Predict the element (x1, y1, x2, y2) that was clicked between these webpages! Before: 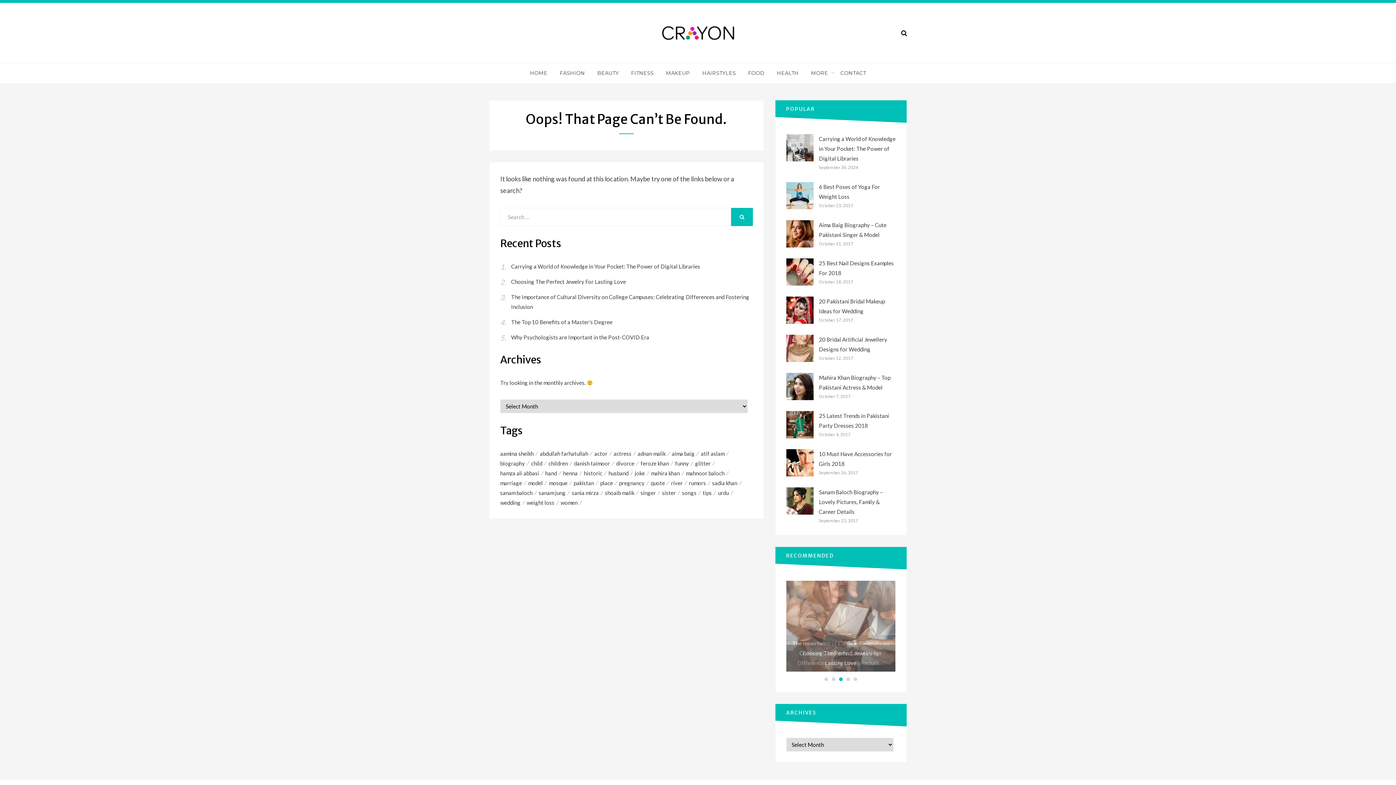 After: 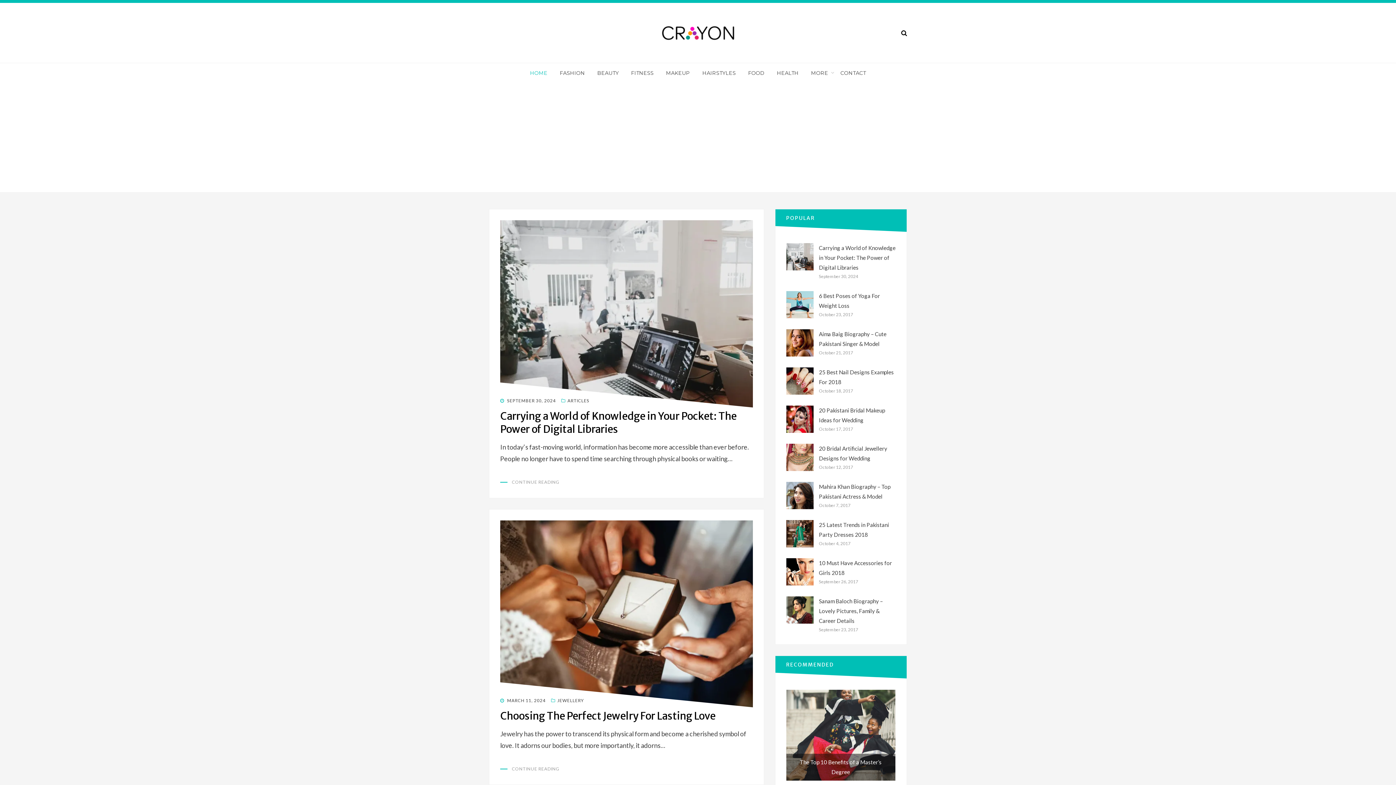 Action: bbox: (662, 28, 734, 36)